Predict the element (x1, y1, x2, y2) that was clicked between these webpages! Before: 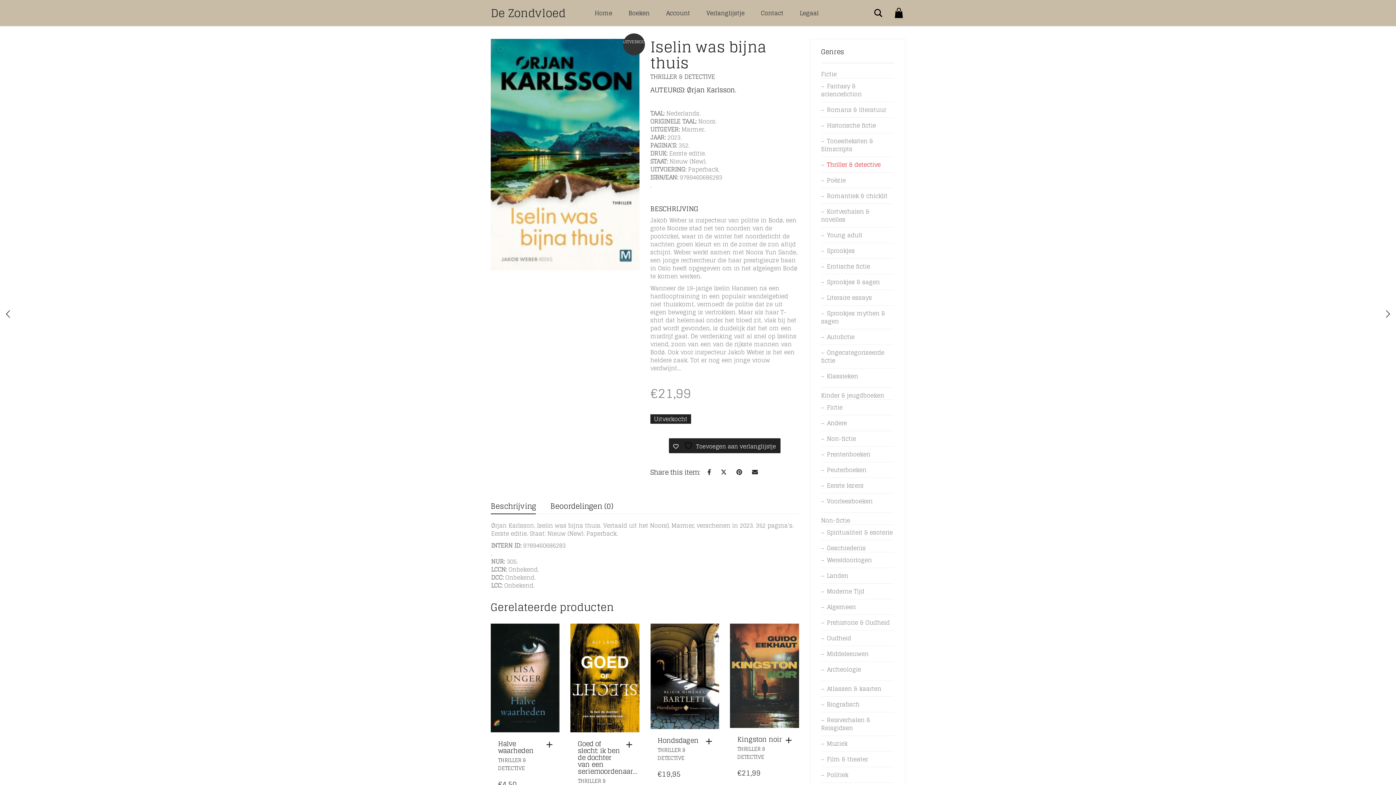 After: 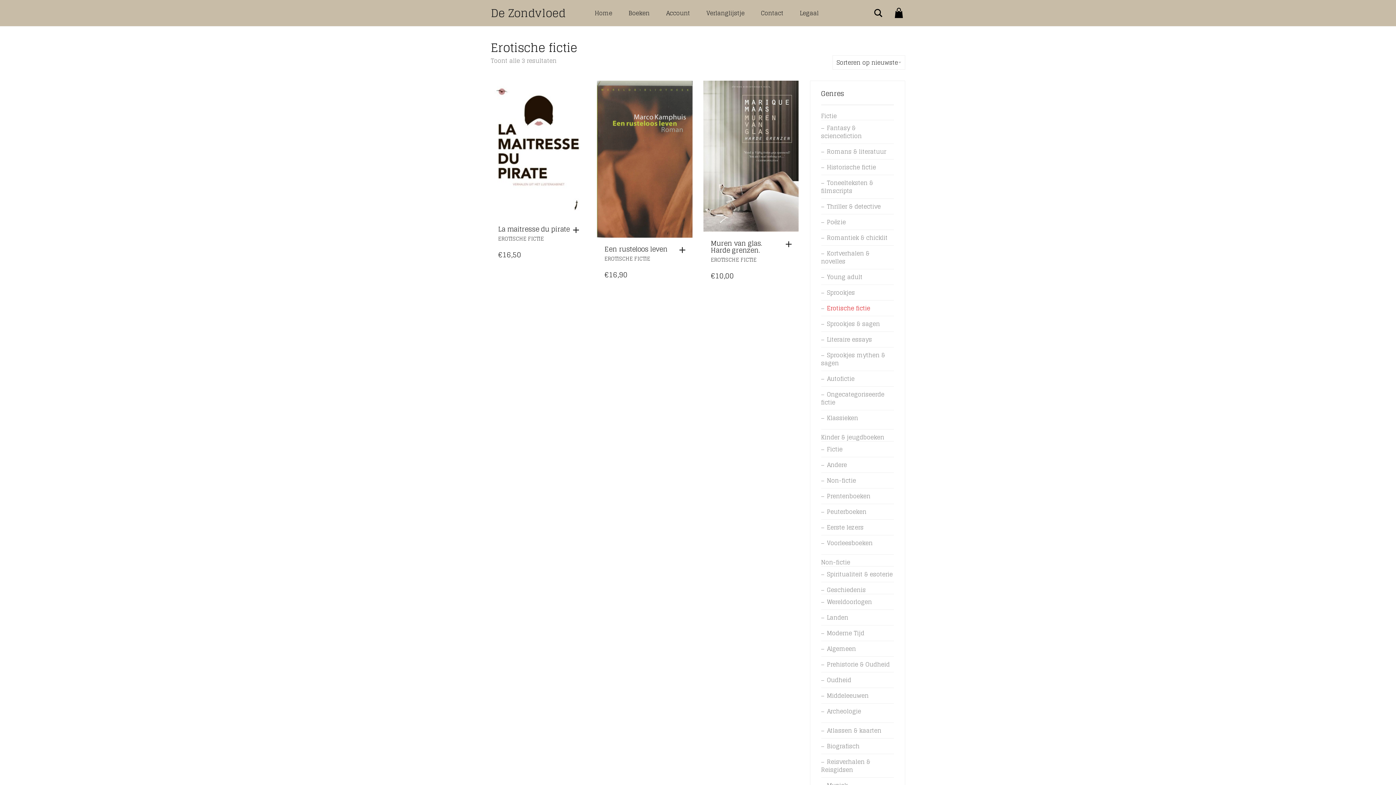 Action: bbox: (821, 261, 870, 271) label: Erotische fictie